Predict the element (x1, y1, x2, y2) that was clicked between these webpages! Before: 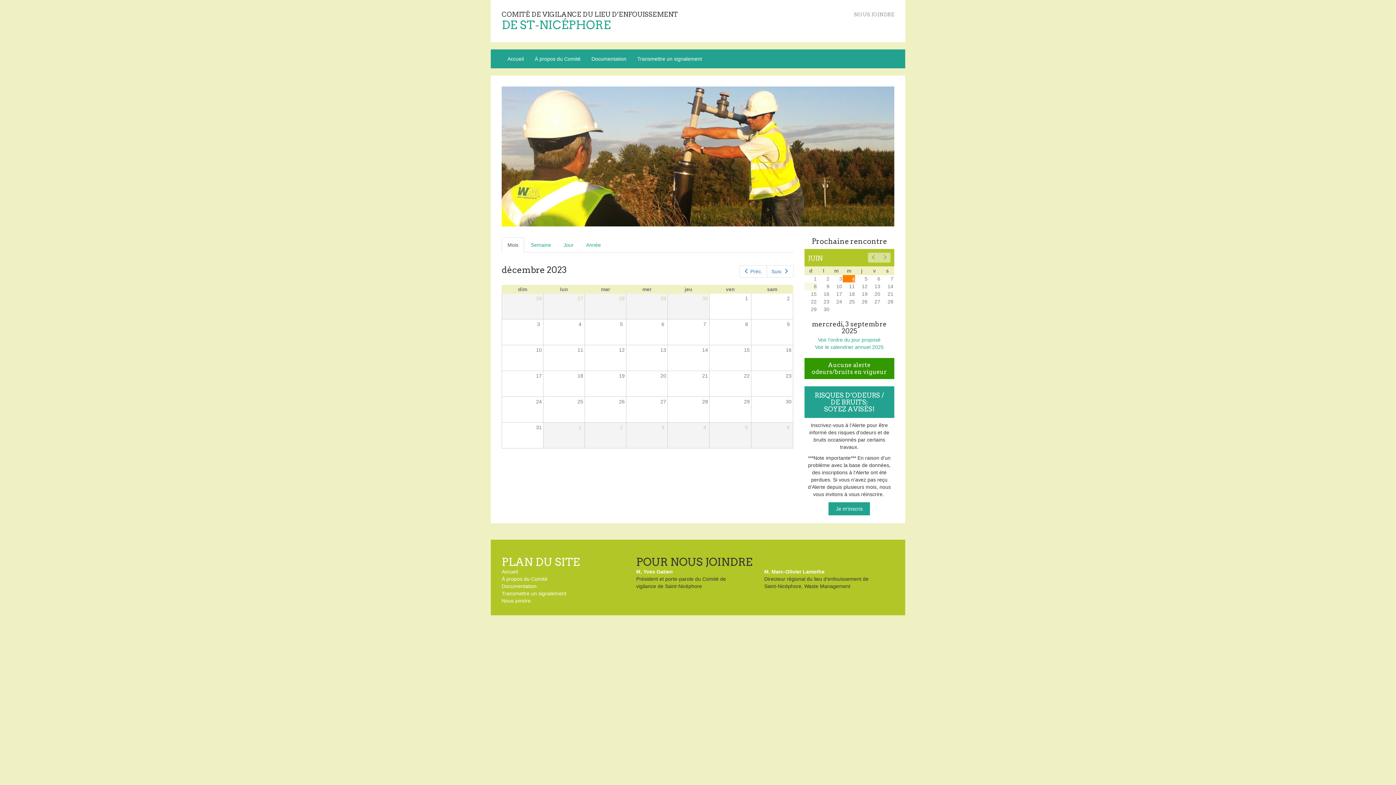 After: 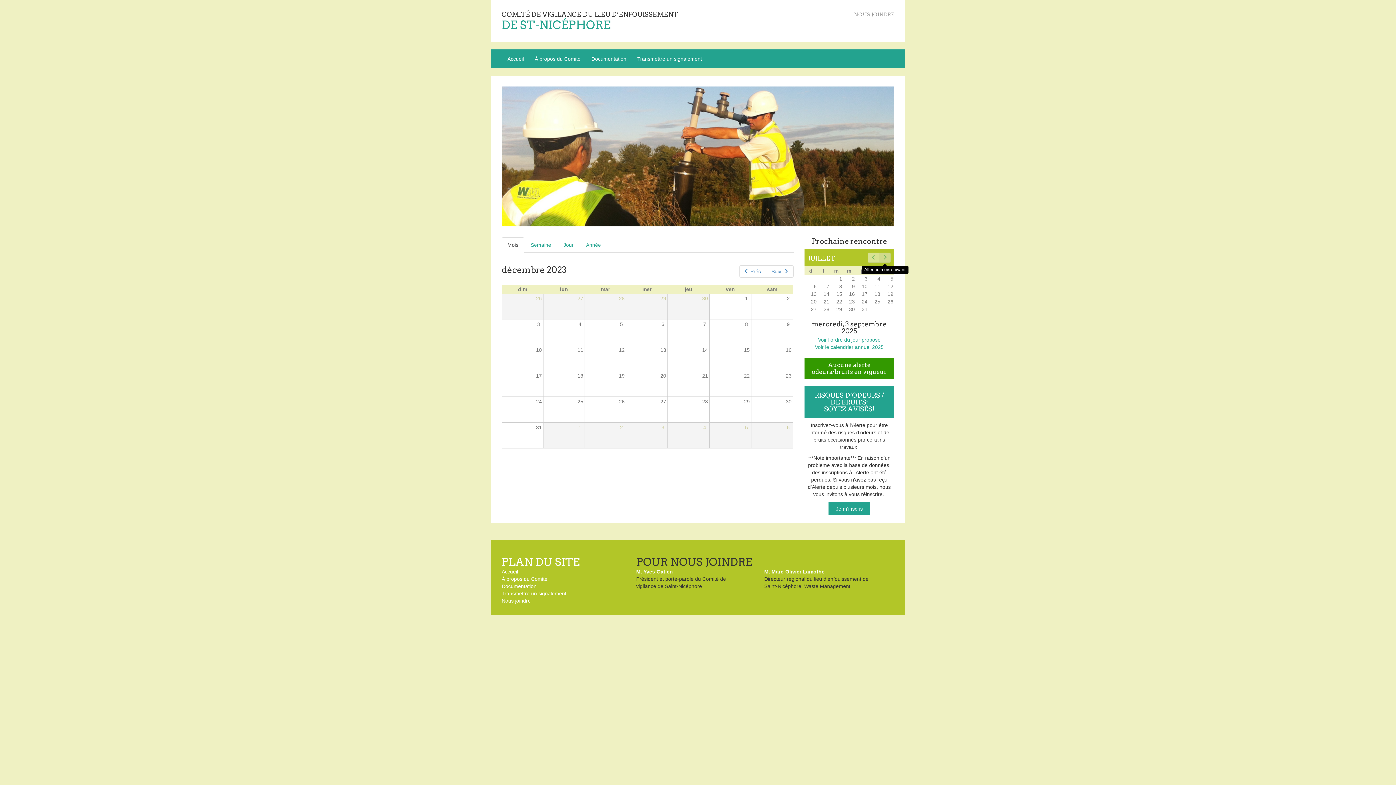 Action: bbox: (879, 252, 890, 262) label: Suiv.